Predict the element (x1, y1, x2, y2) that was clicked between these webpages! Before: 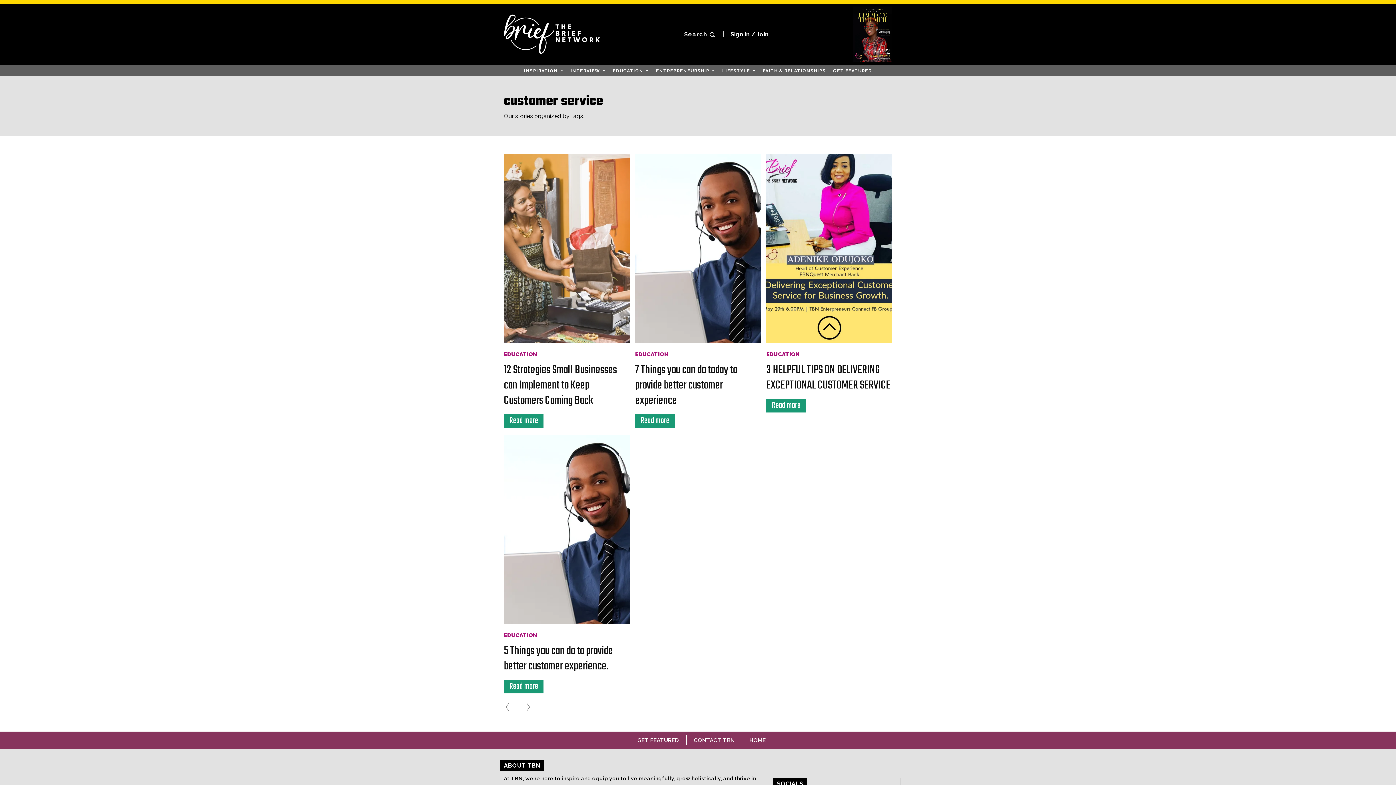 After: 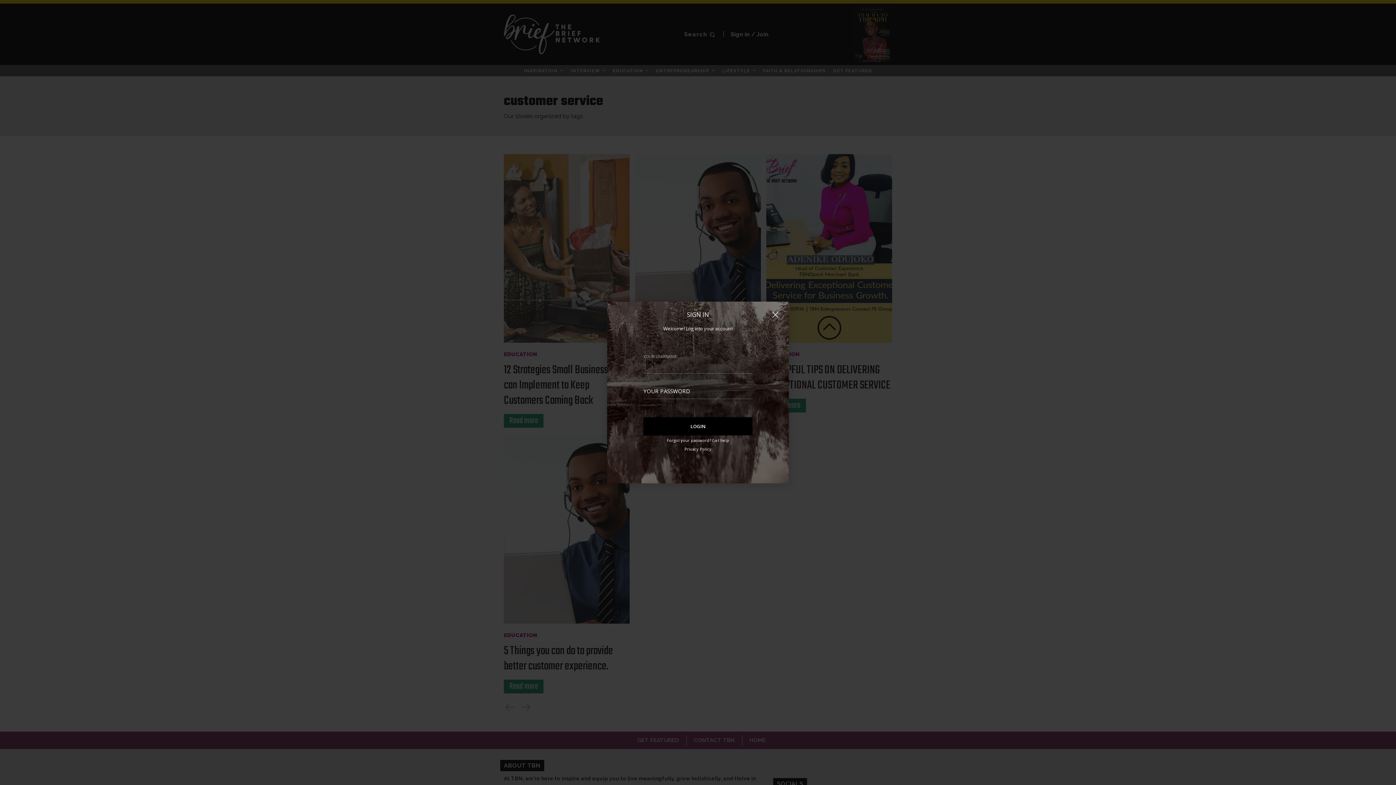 Action: bbox: (730, 31, 768, 37) label: Sign in / Join